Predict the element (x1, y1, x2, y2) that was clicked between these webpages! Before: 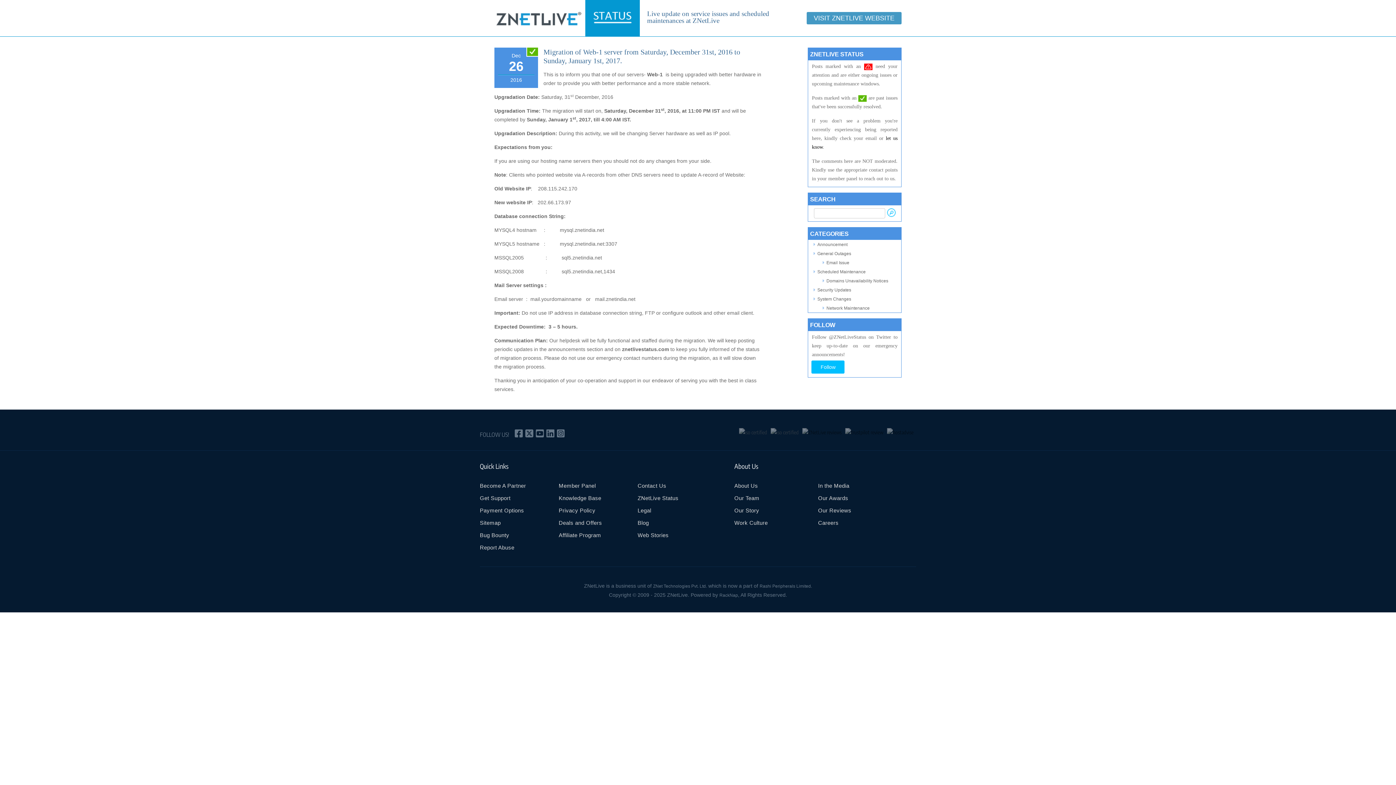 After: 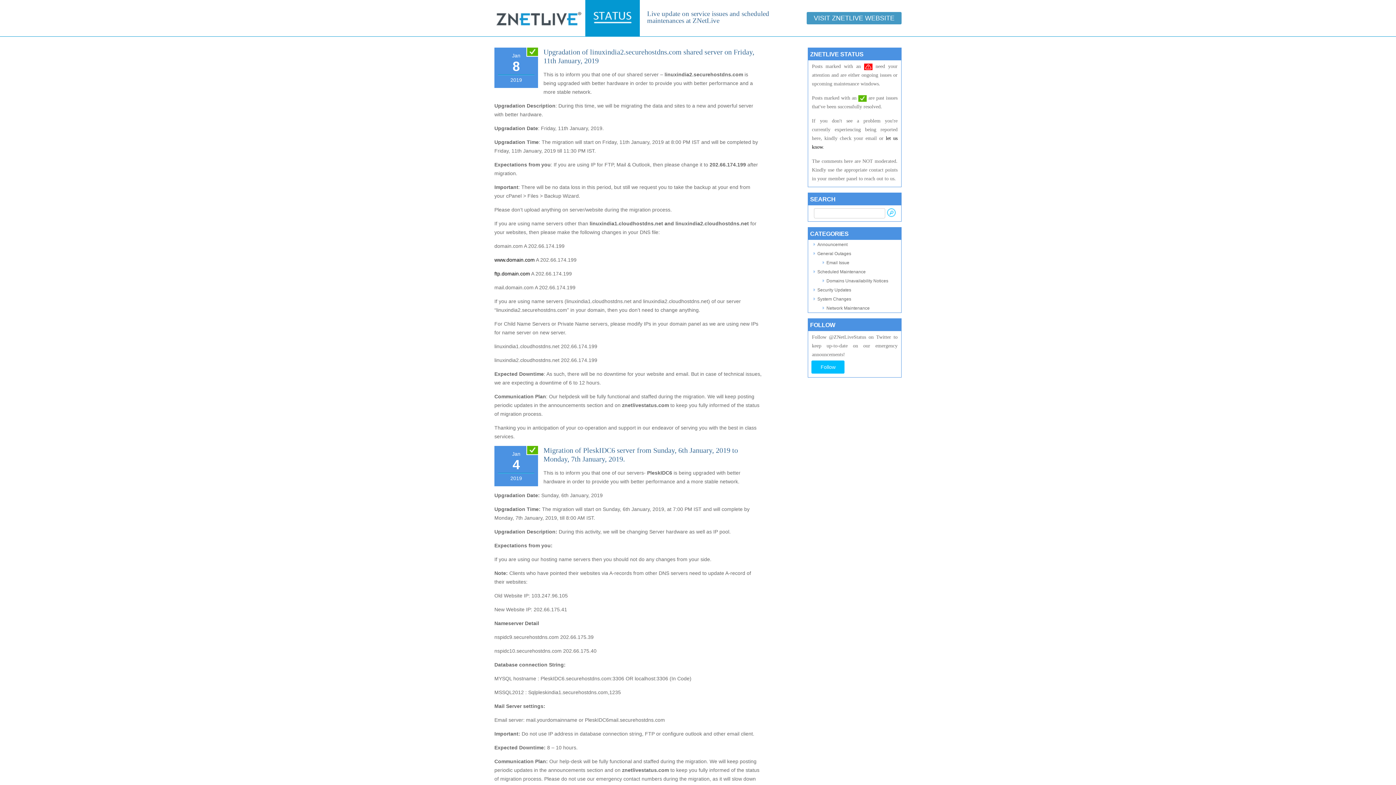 Action: label: Security Updates bbox: (817, 287, 851, 292)